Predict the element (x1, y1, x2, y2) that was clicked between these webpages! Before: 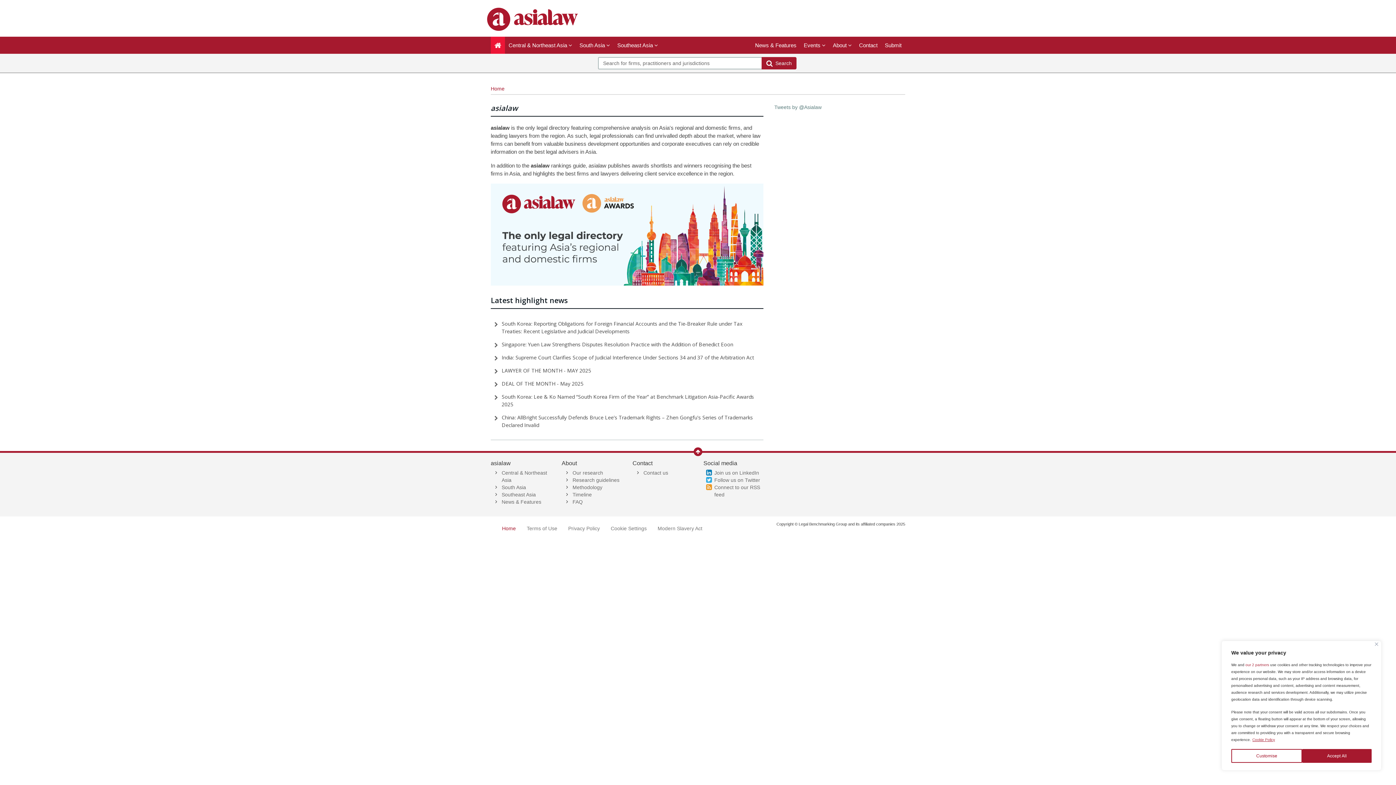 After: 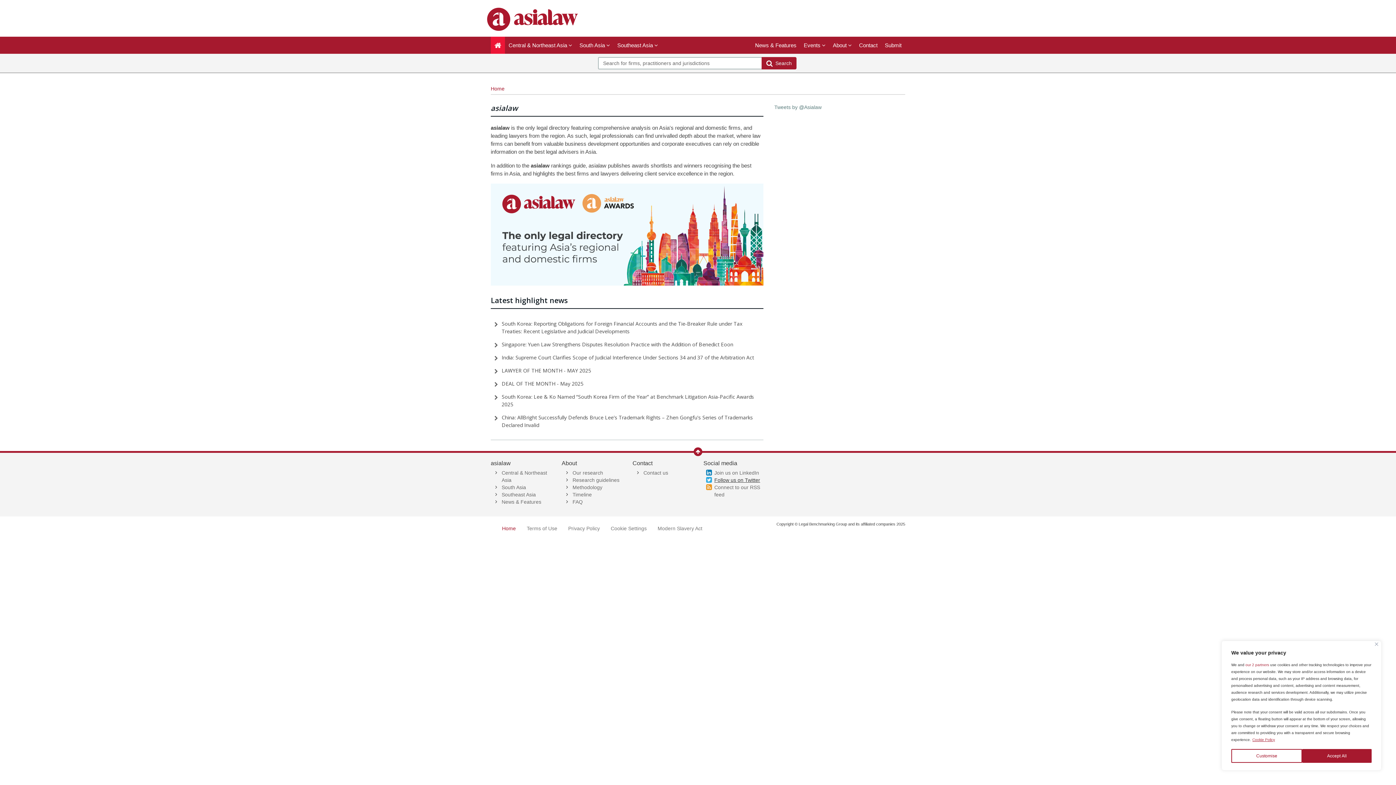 Action: bbox: (714, 476, 760, 484) label: Follow us on Twitter